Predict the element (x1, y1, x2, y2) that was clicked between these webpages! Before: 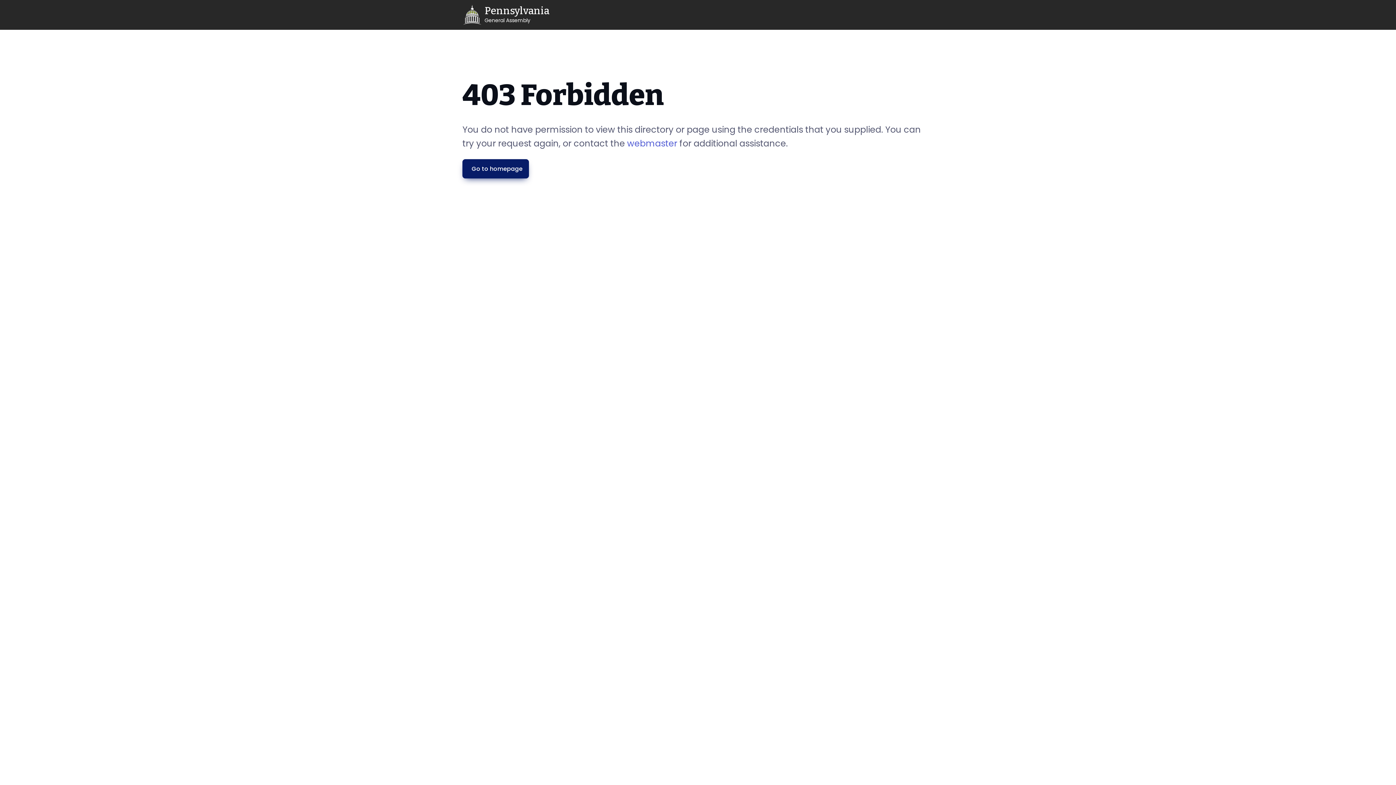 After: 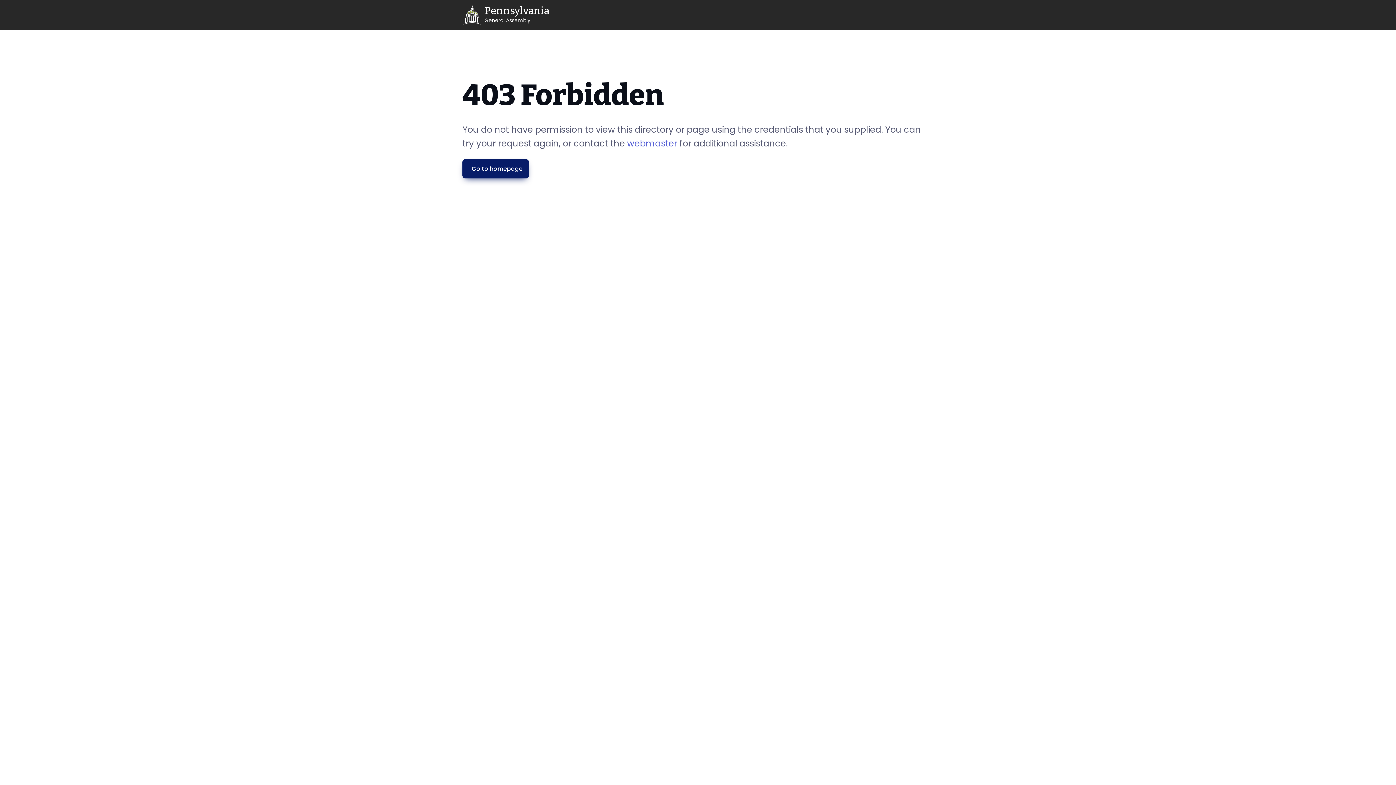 Action: label: webmaster bbox: (627, 137, 677, 149)